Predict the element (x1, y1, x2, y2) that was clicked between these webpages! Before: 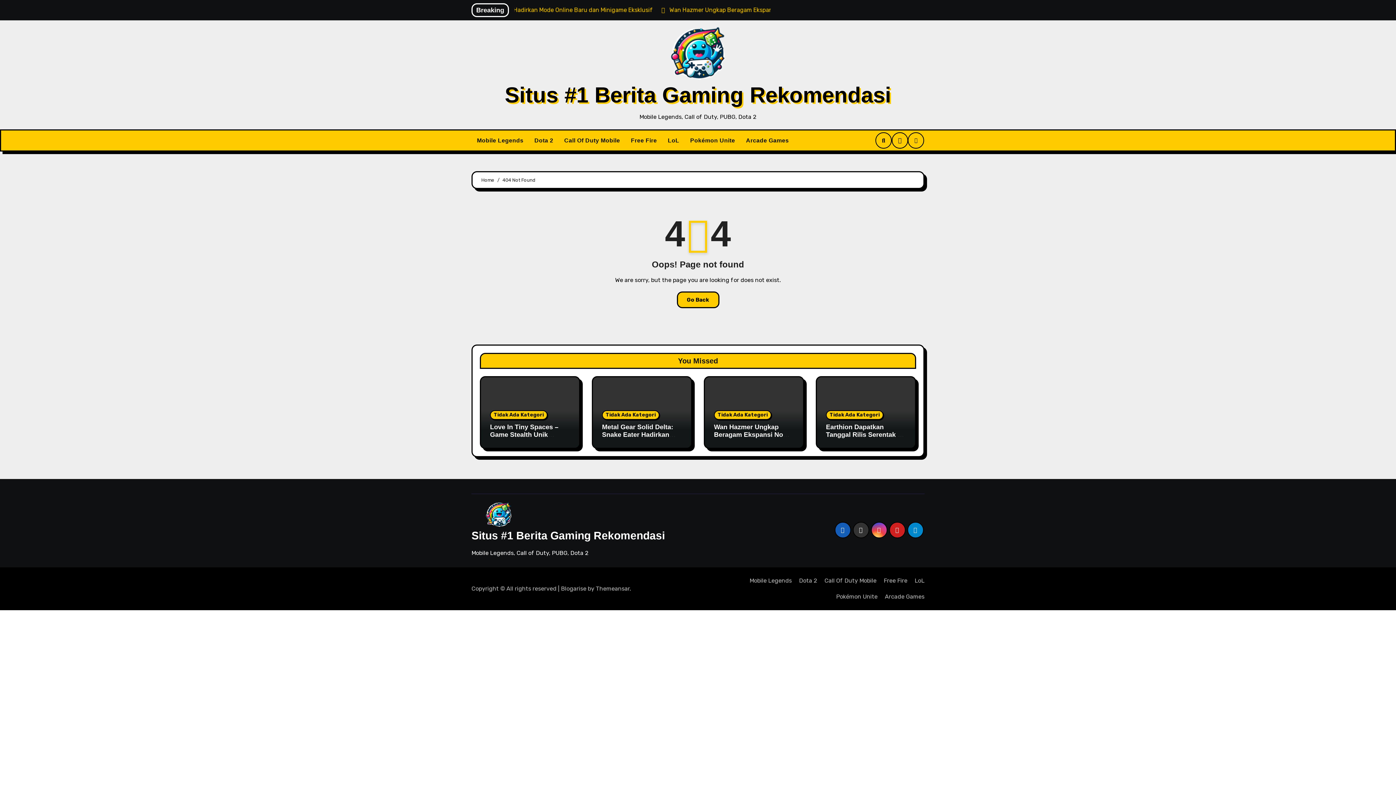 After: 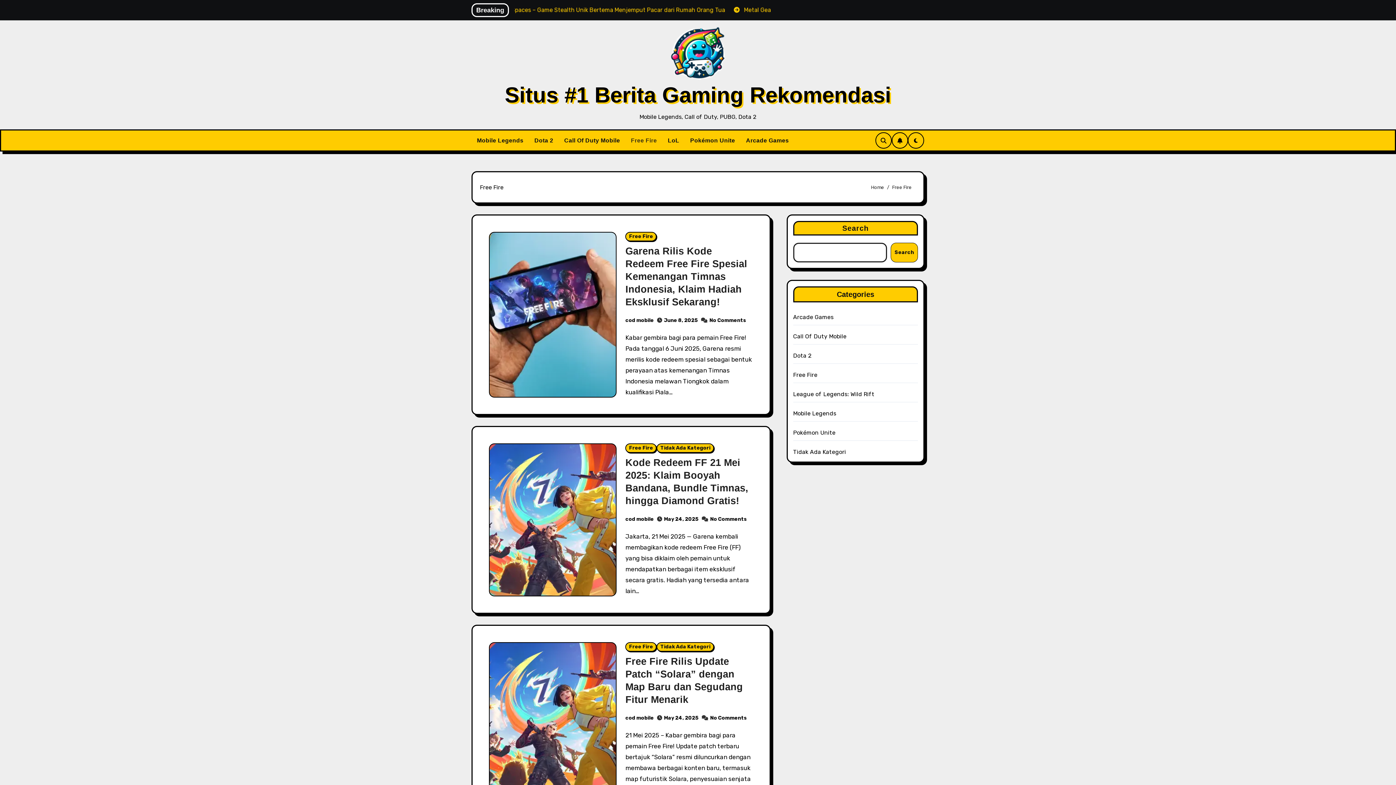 Action: bbox: (878, 573, 907, 589) label: Free Fire